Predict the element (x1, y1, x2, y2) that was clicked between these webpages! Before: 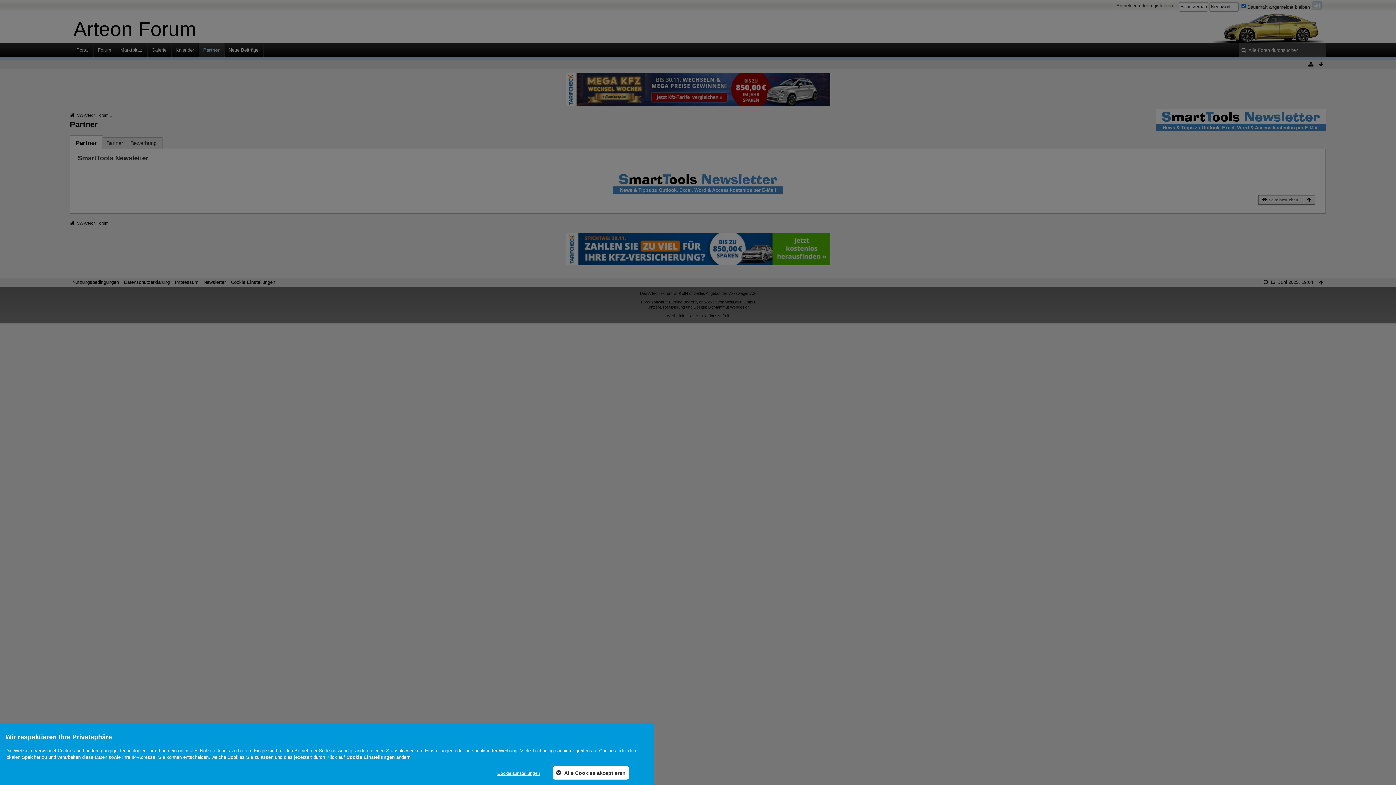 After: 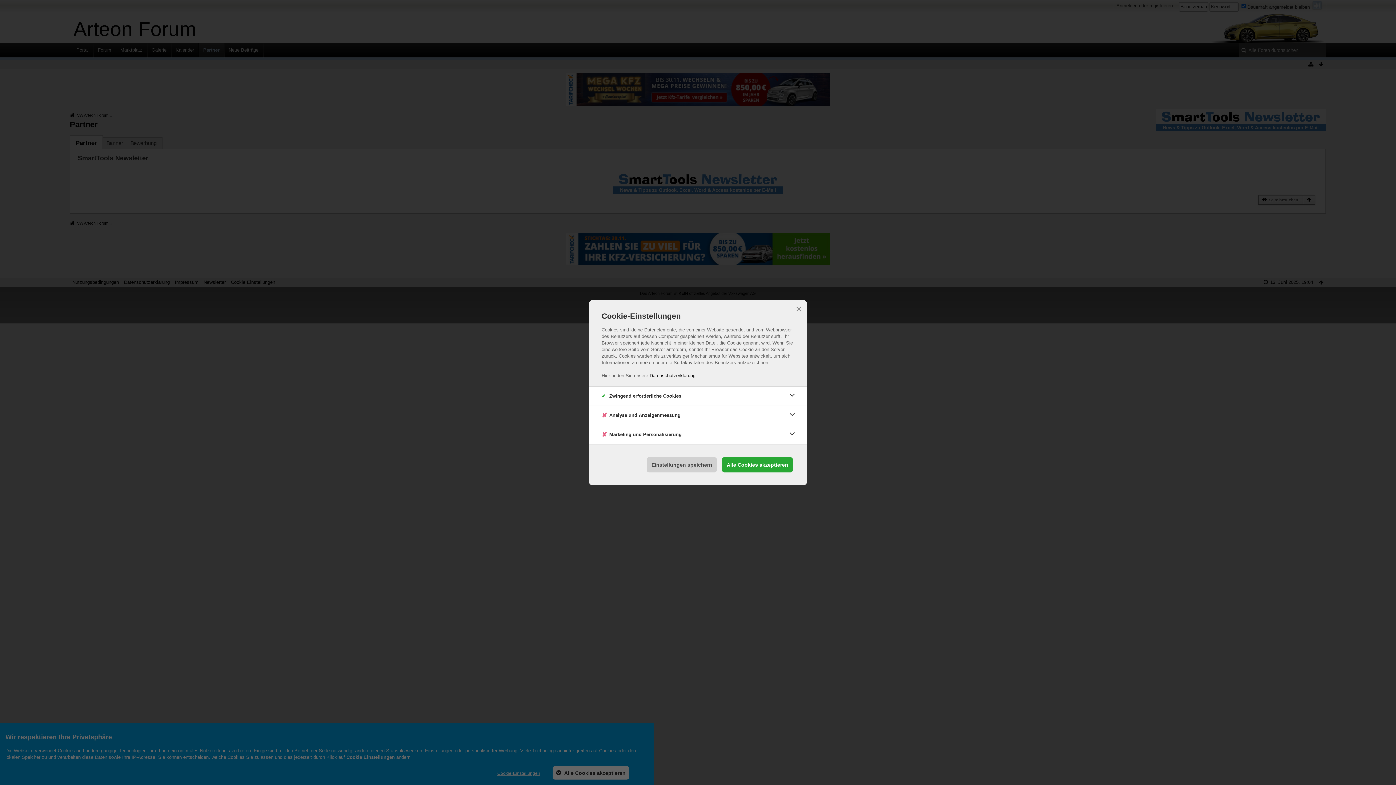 Action: bbox: (497, 771, 540, 776) label: Cookie-Einstellungen